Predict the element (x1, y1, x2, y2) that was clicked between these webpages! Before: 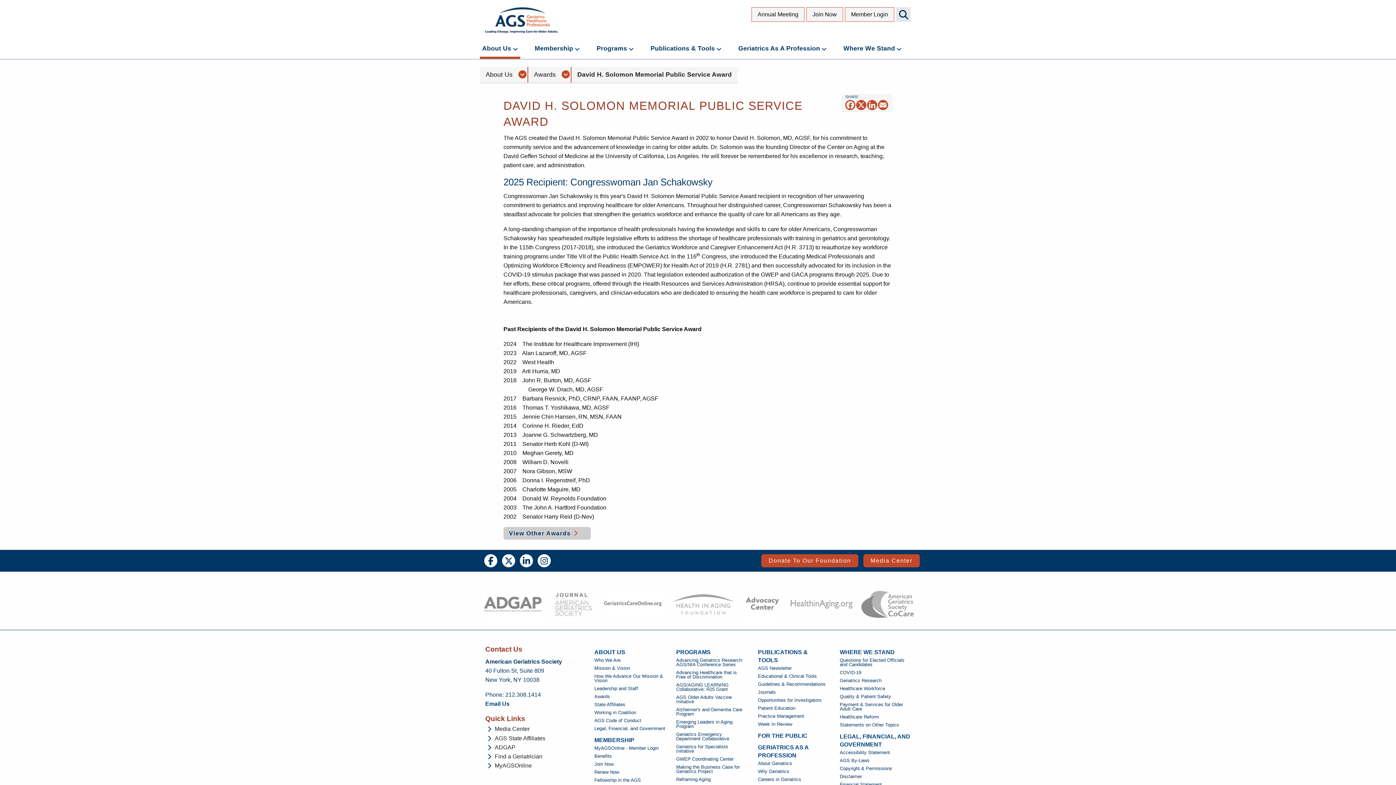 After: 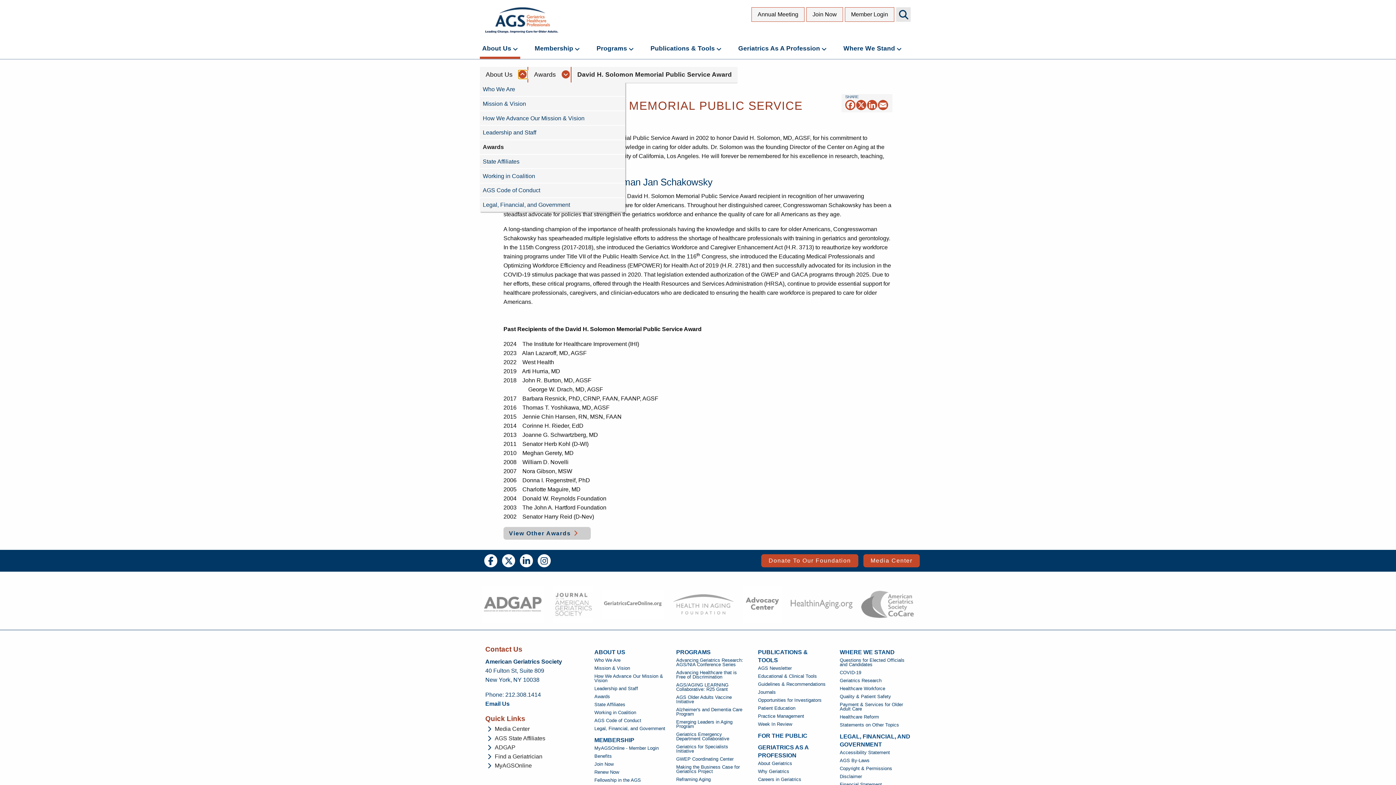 Action: bbox: (518, 70, 527, 78) label: About Us Submenu